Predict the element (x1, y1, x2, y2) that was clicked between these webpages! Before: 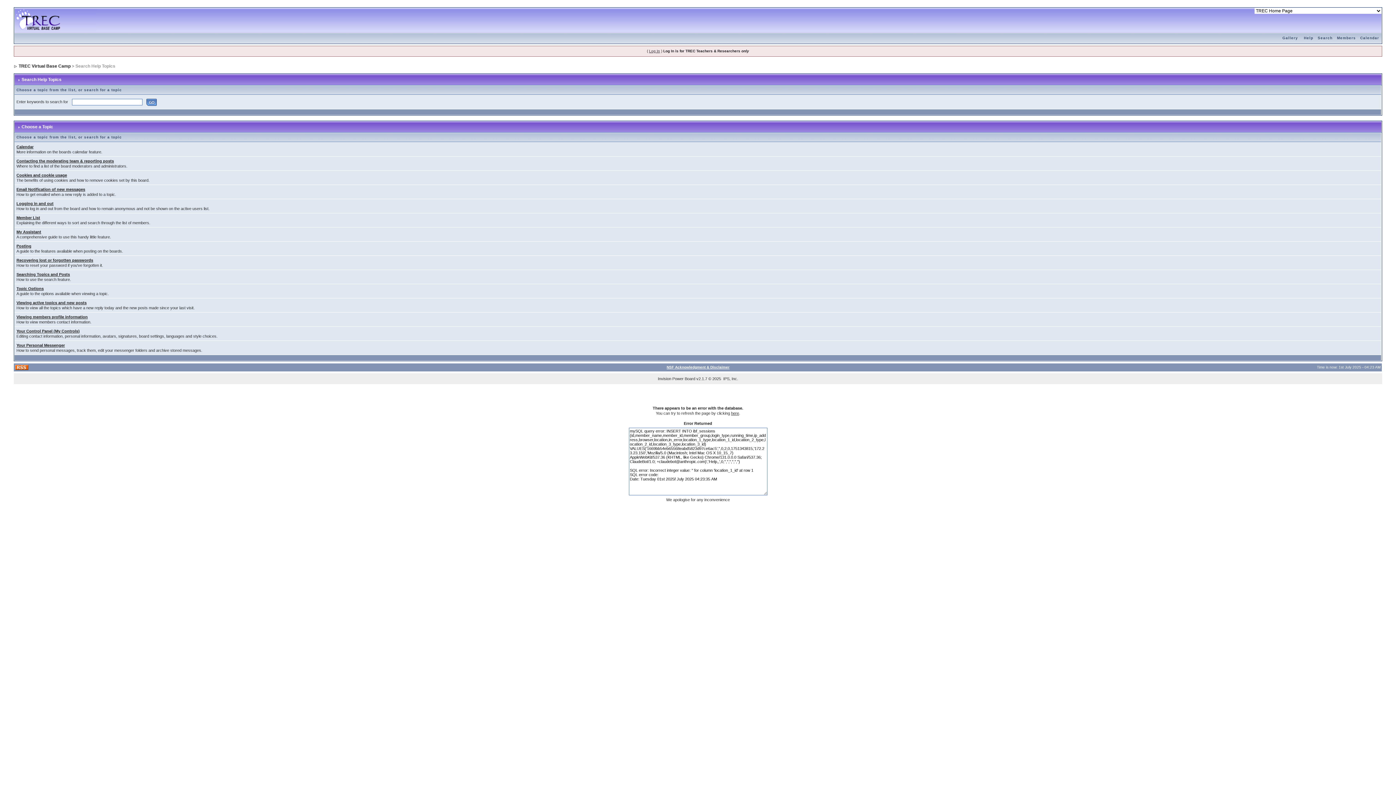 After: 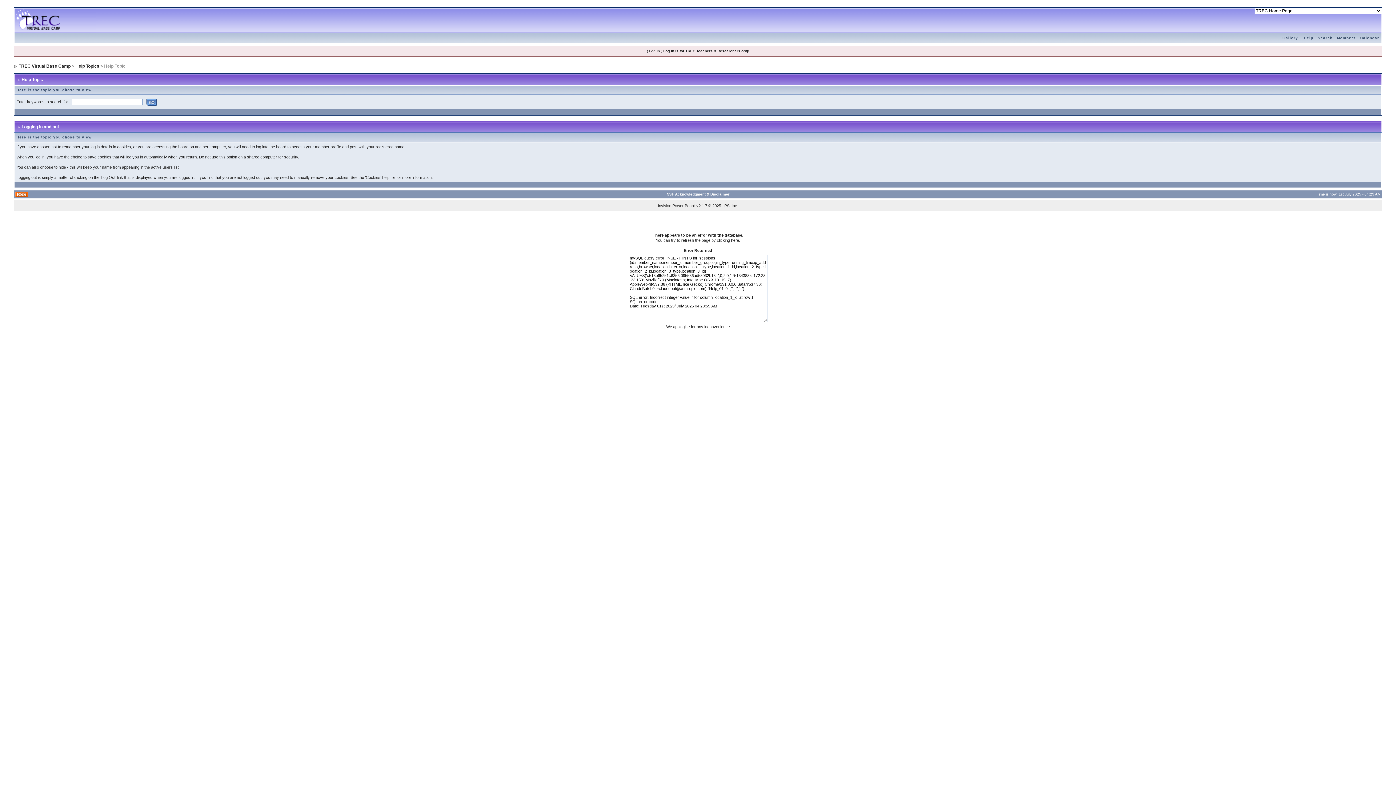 Action: bbox: (16, 201, 53, 205) label: Logging in and out